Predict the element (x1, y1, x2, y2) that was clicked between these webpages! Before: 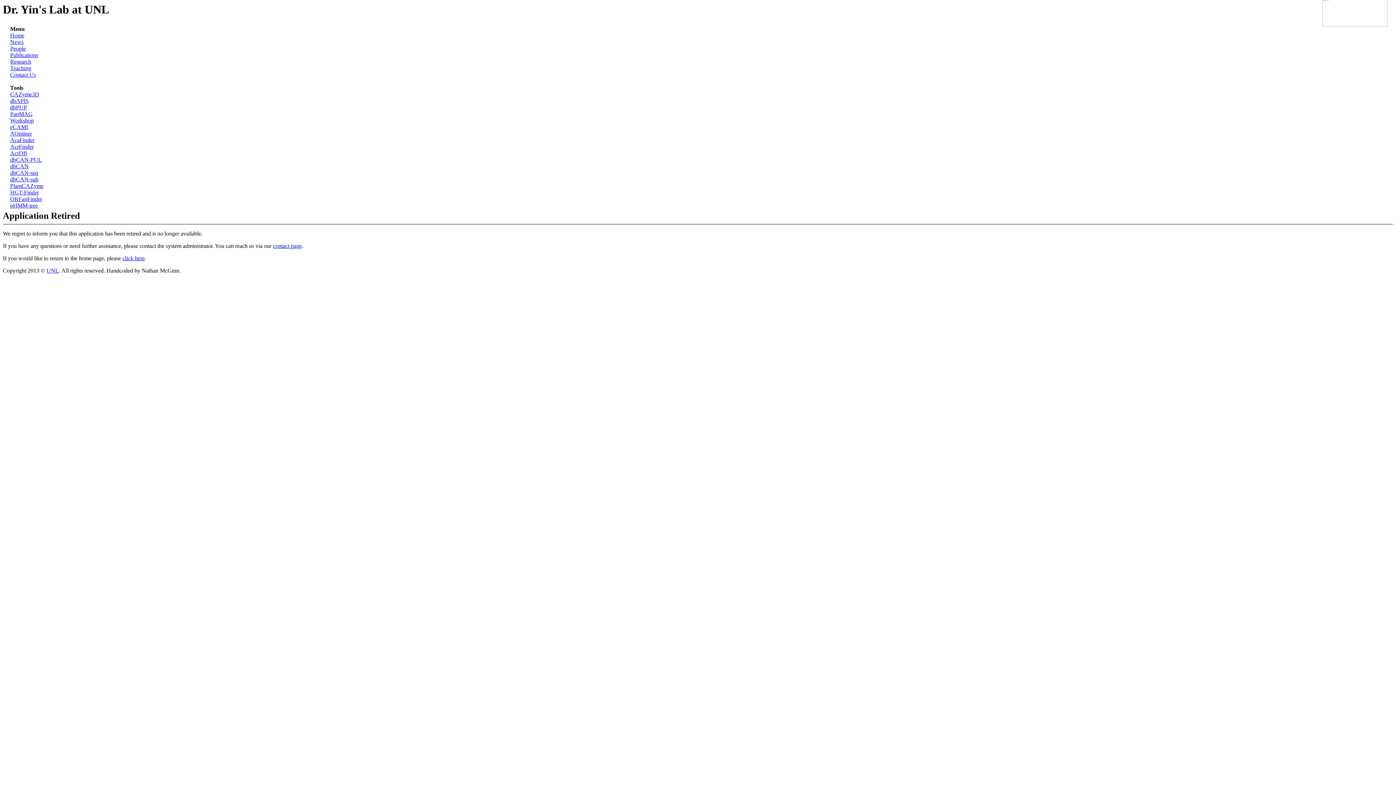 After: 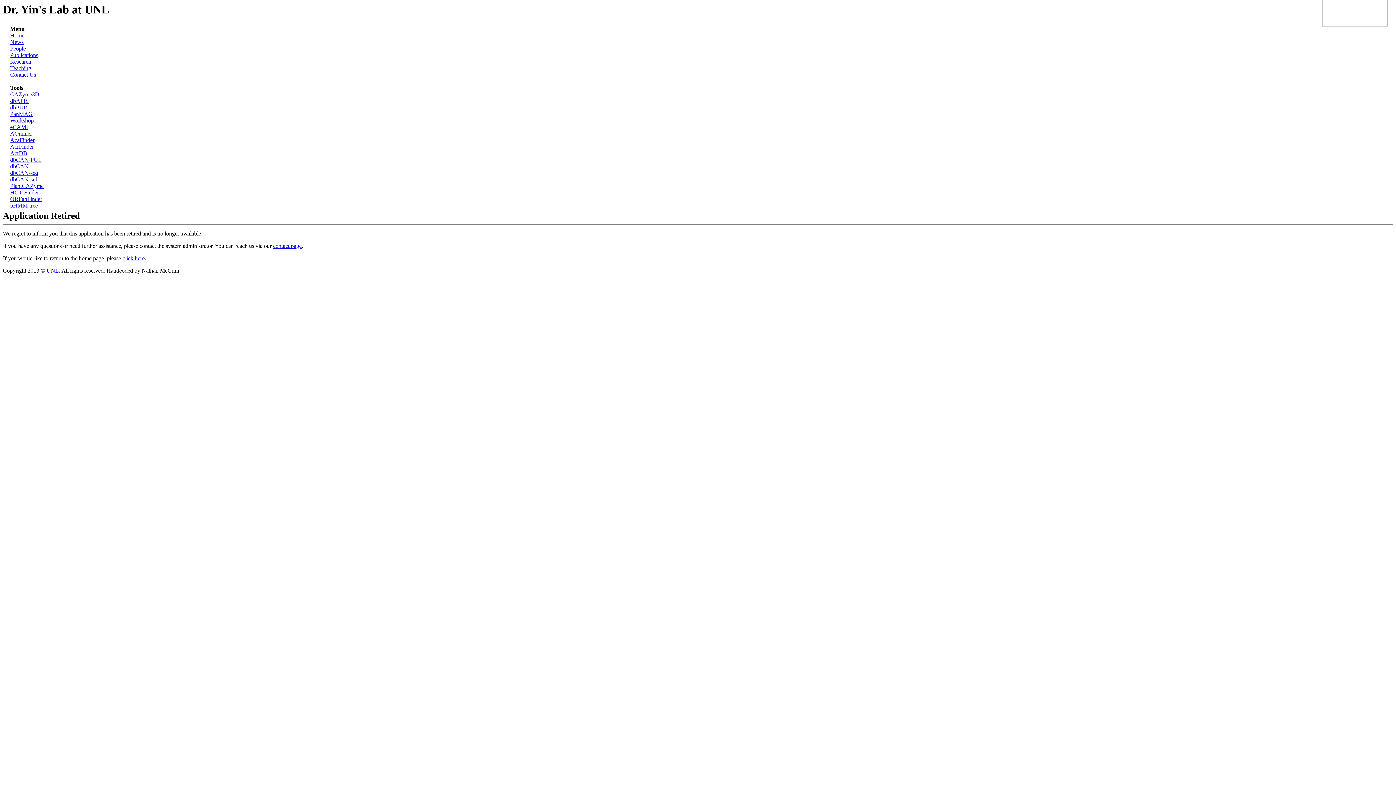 Action: bbox: (10, 189, 38, 195) label: HGT-Finder